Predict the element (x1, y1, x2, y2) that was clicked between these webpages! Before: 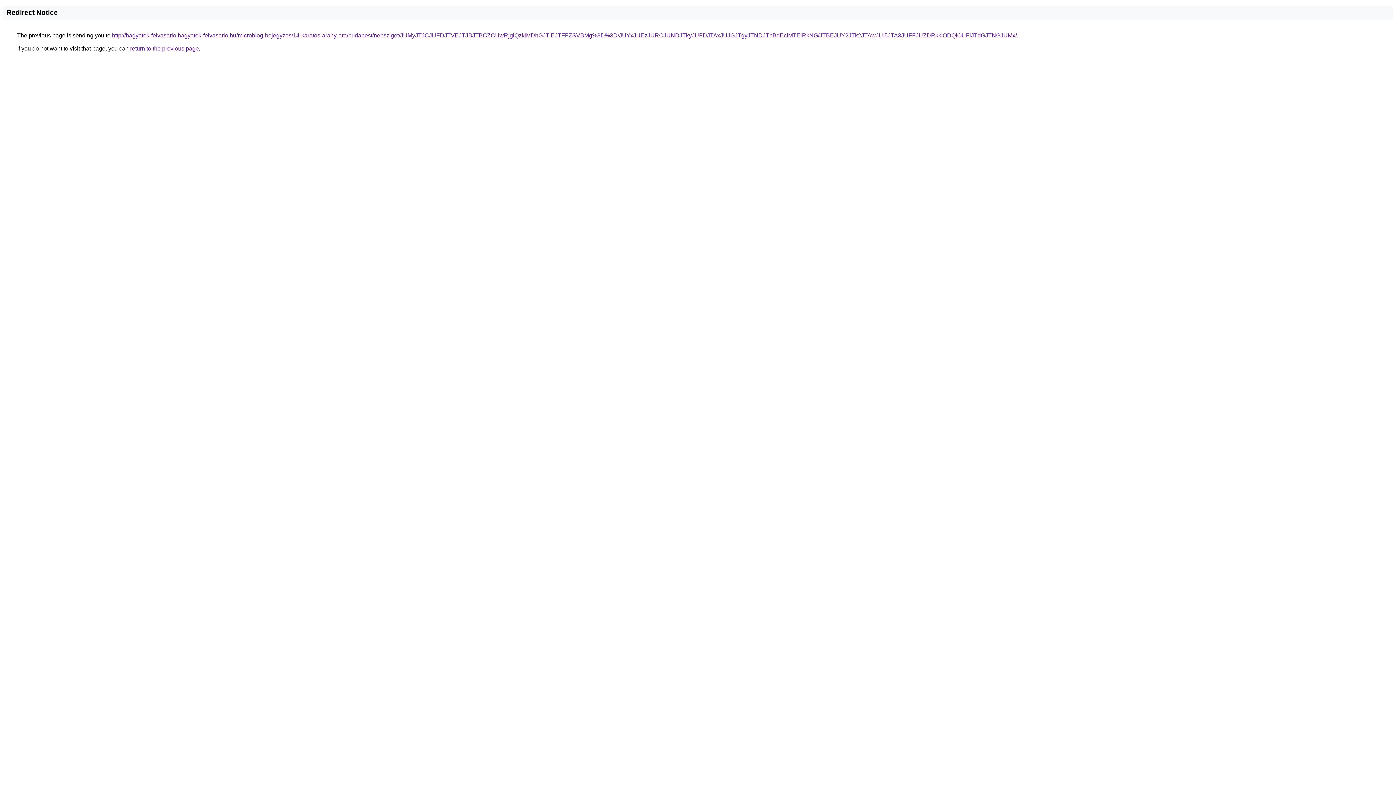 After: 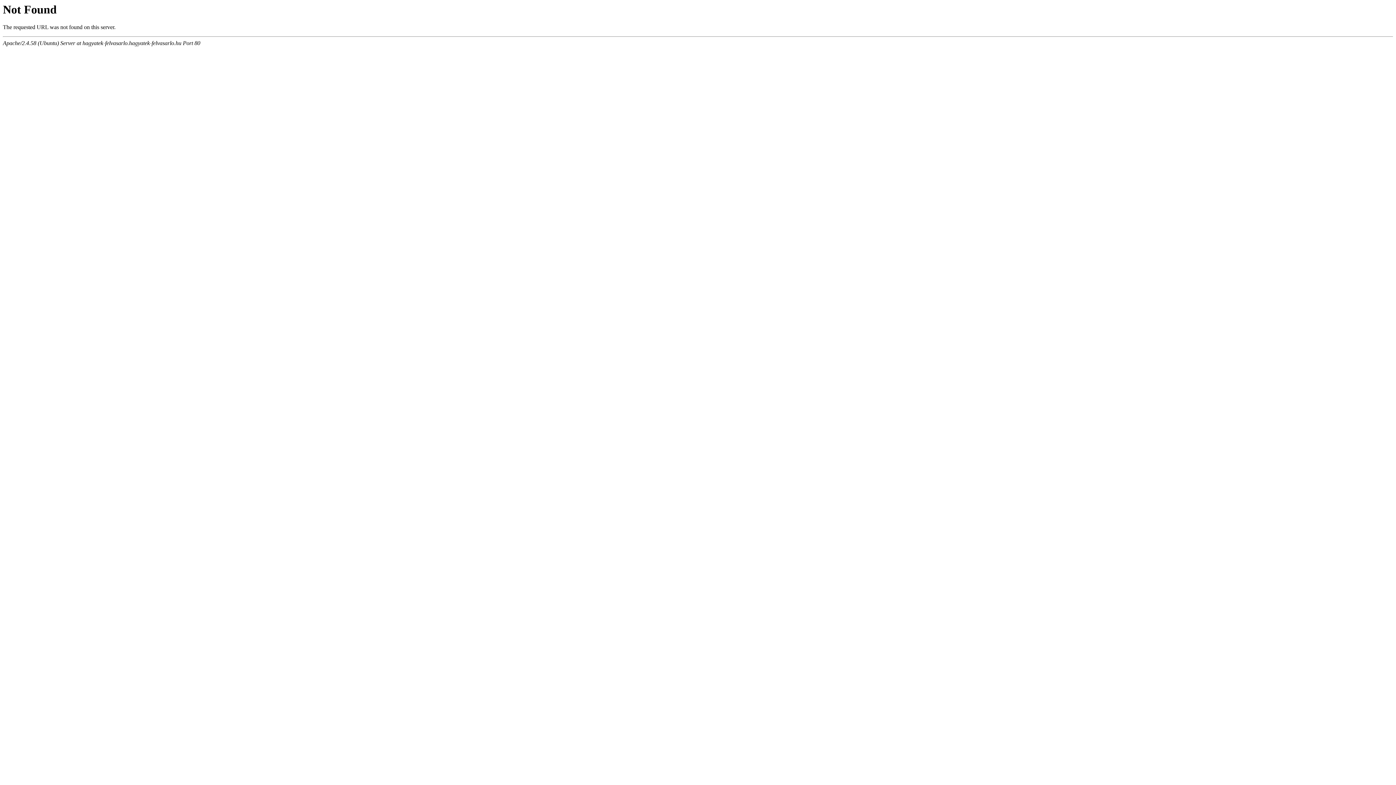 Action: label: http://hagyatek-felvasarlo.hagyatek-felvasarlo.hu/microblog-bejegyzes/14-karatos-arany-ara/budapest/nepsziget/JUMyJTJCJUFDJTVEJTJBJTBCZCUwRjglQzklMDhGJTlEJTFFZSVBMg%3D%3D/JUYxJUEzJURCJUNDJTkyJUFDJTAxJUJGJTgyJTNDJThBdEclMTElRkNG/JTBEJUY2JTk2JTAwJUI5JTA3JUFFJUZDRkklODQlOUFiJTdGJTNGJUMx/ bbox: (112, 32, 1017, 38)